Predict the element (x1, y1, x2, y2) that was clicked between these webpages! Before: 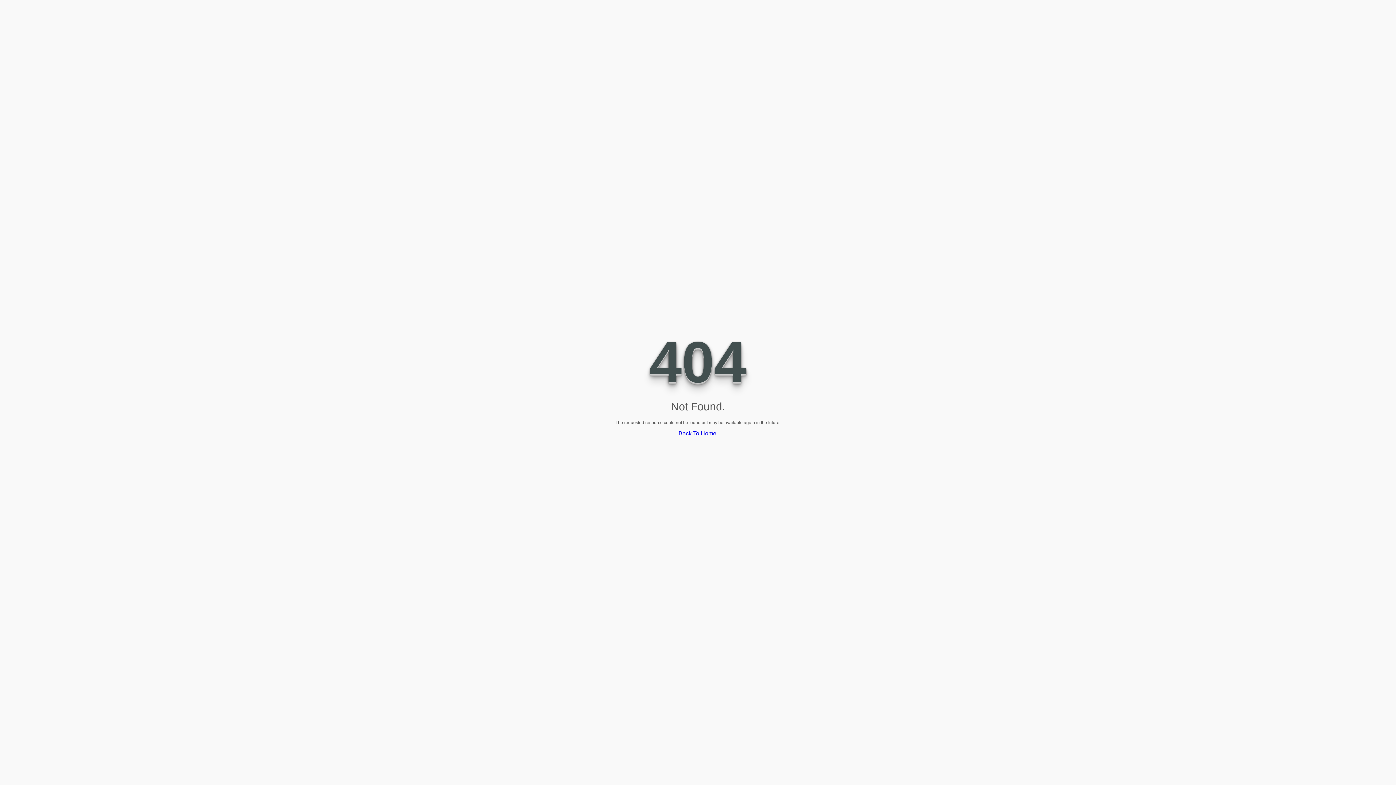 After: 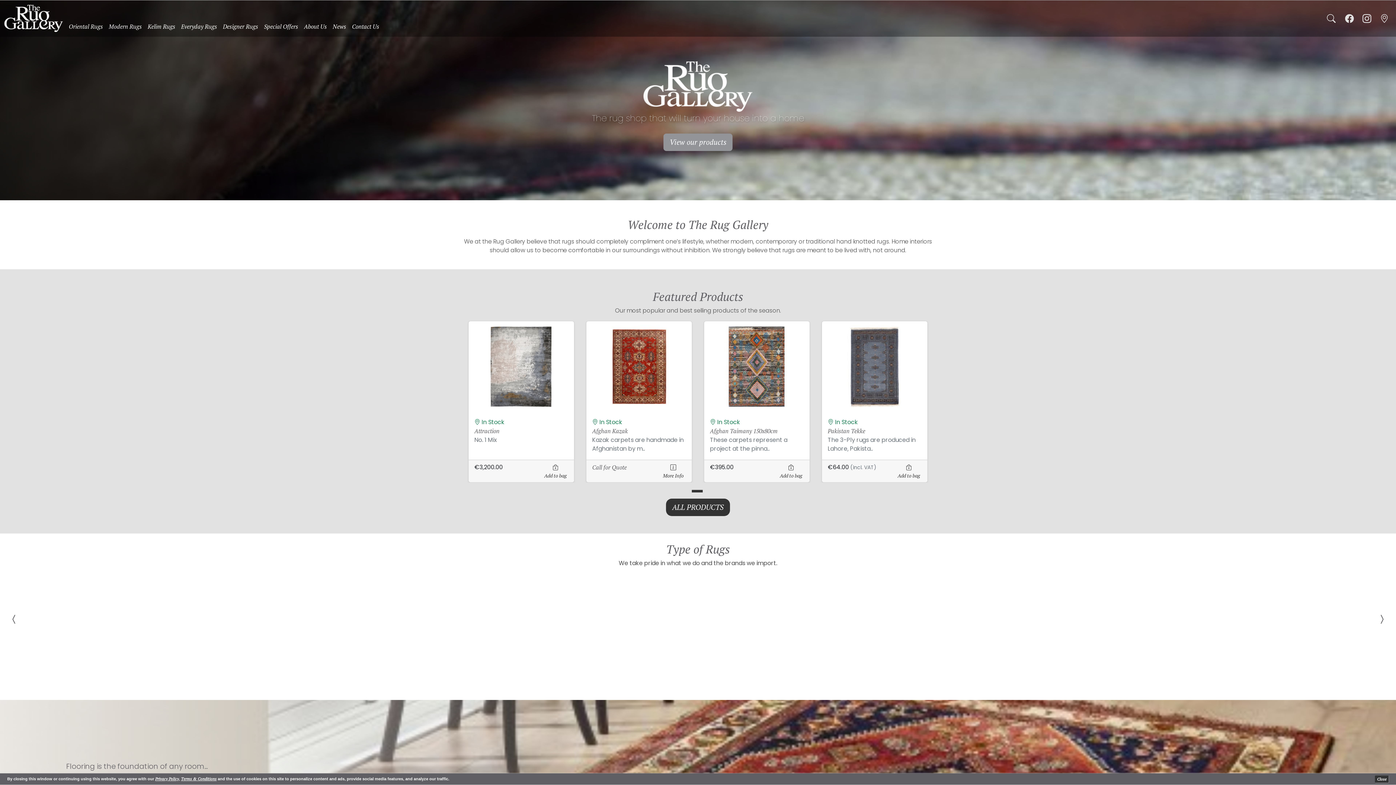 Action: bbox: (678, 430, 716, 436) label: Back To Home